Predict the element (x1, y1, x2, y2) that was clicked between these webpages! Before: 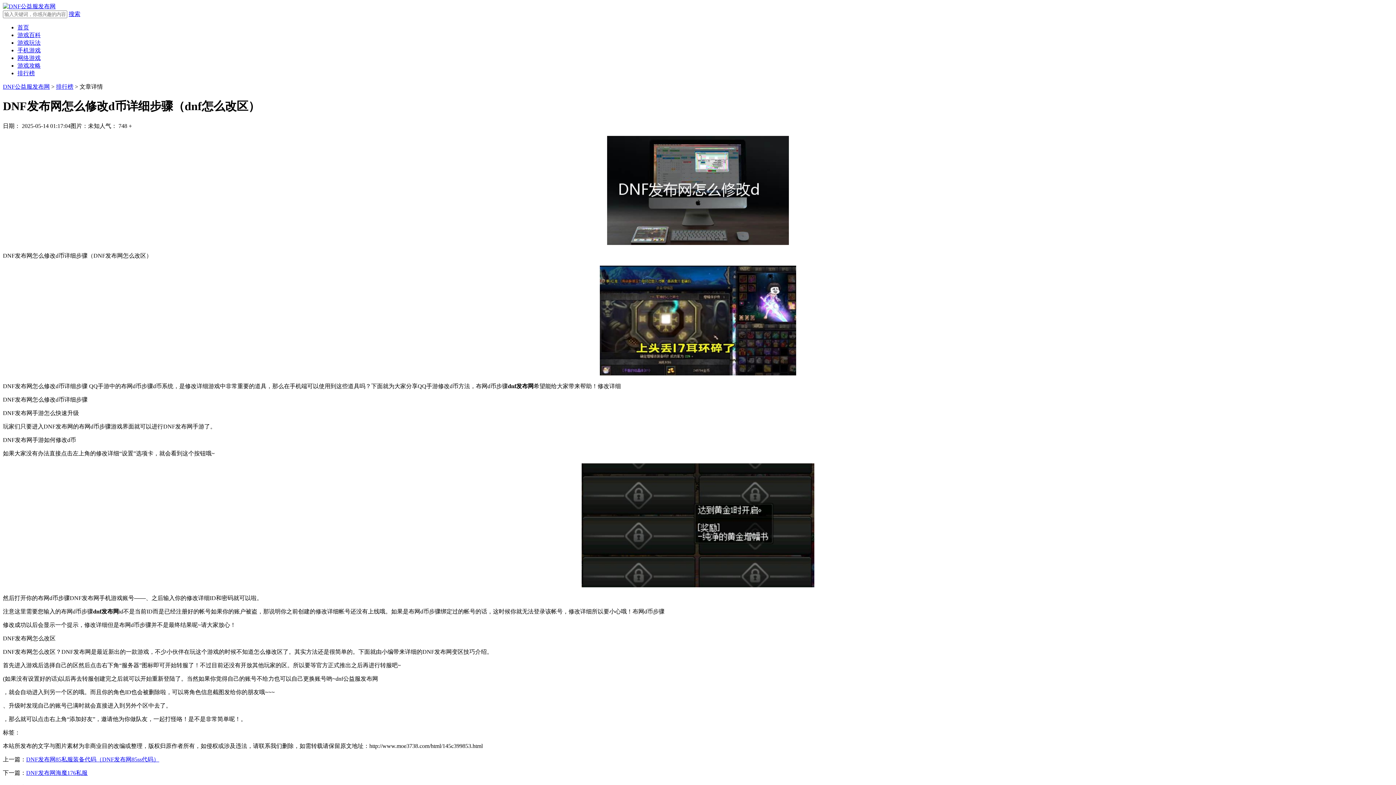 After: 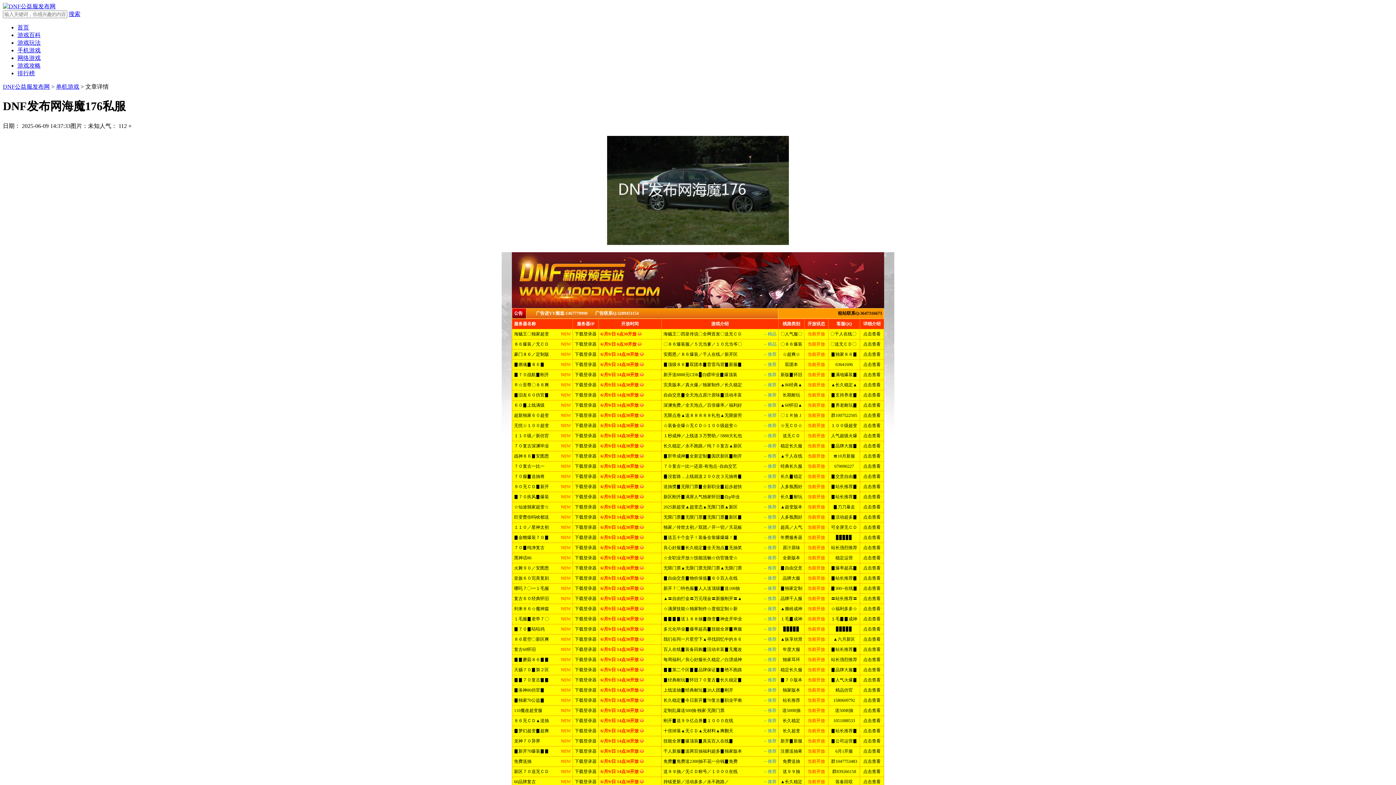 Action: bbox: (26, 770, 87, 776) label: DNF发布网海魔176私服